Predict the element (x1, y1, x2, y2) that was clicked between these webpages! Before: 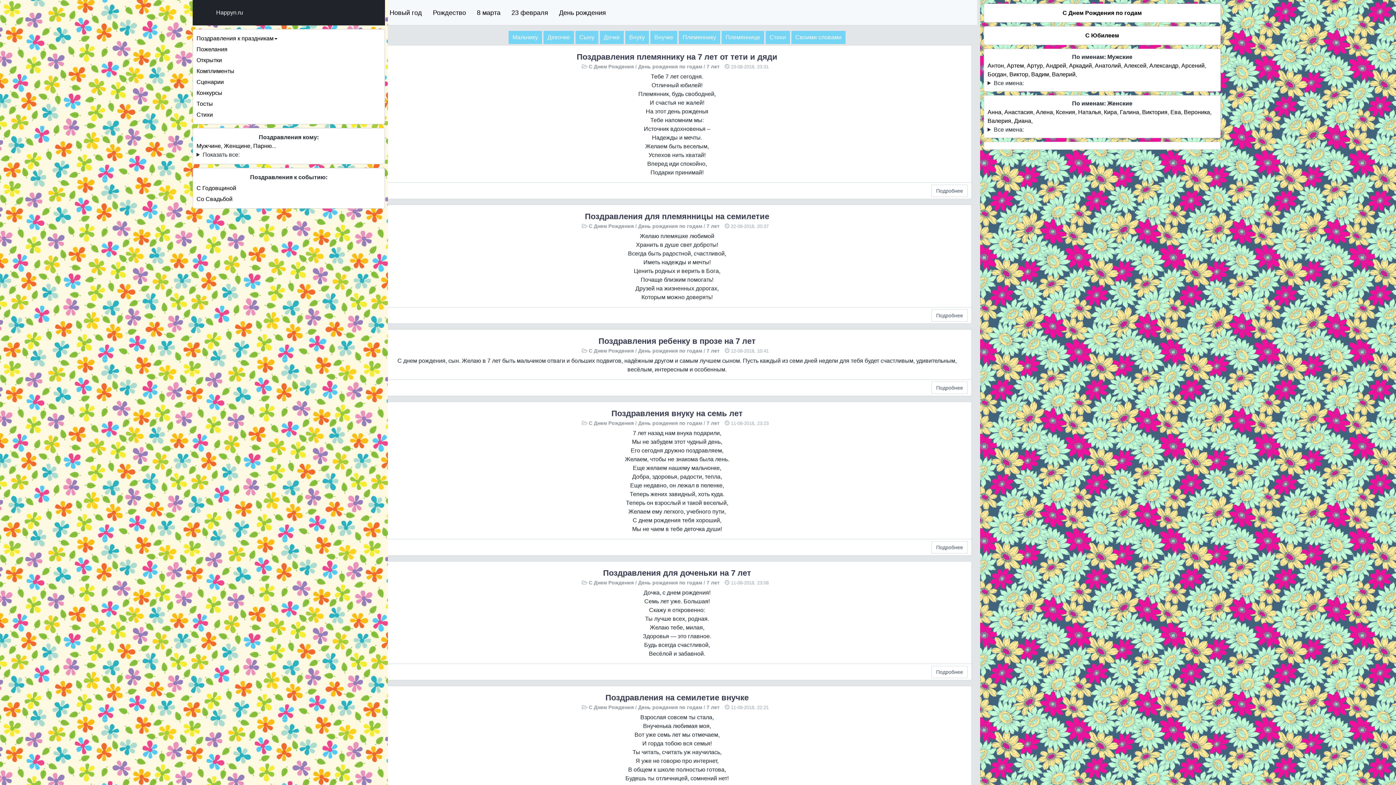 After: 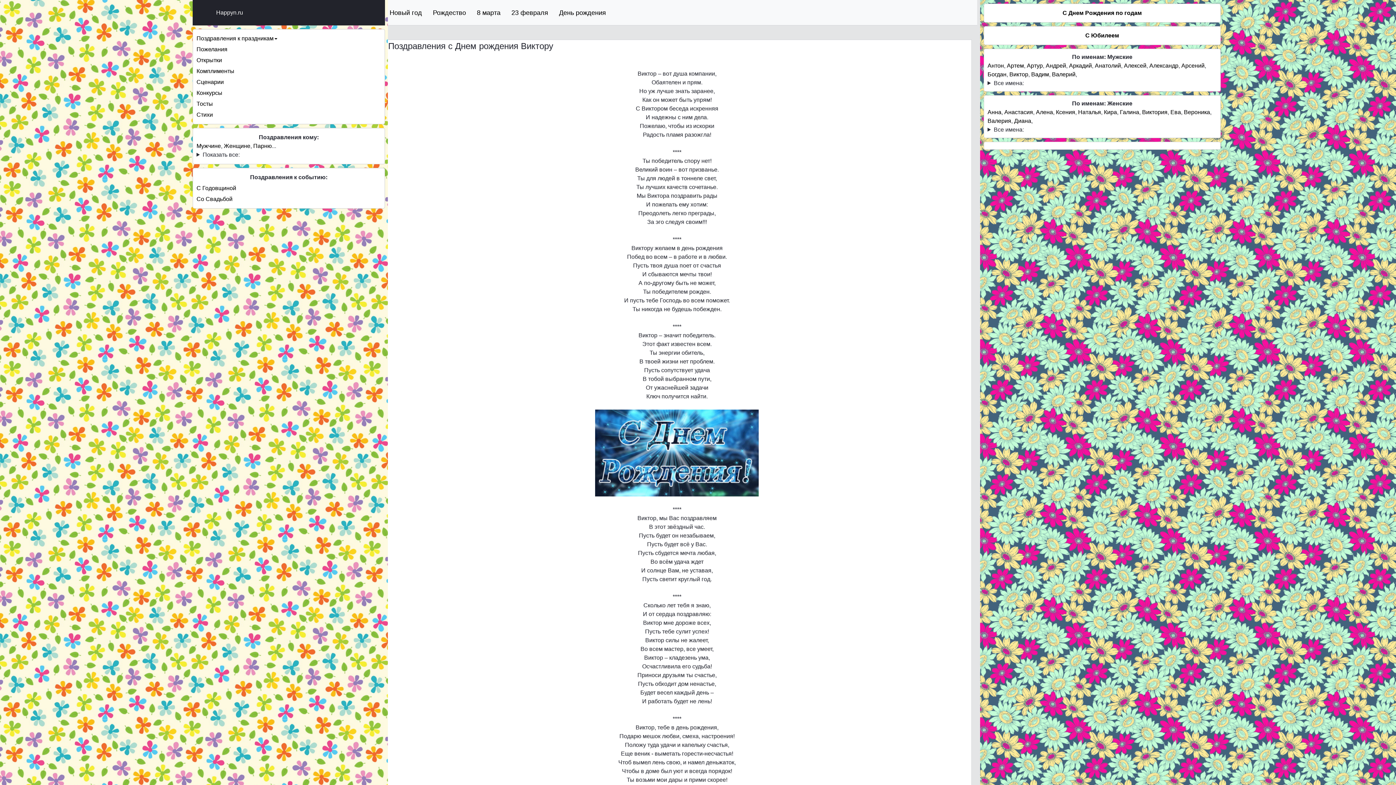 Action: label: Виктор bbox: (1009, 71, 1028, 77)